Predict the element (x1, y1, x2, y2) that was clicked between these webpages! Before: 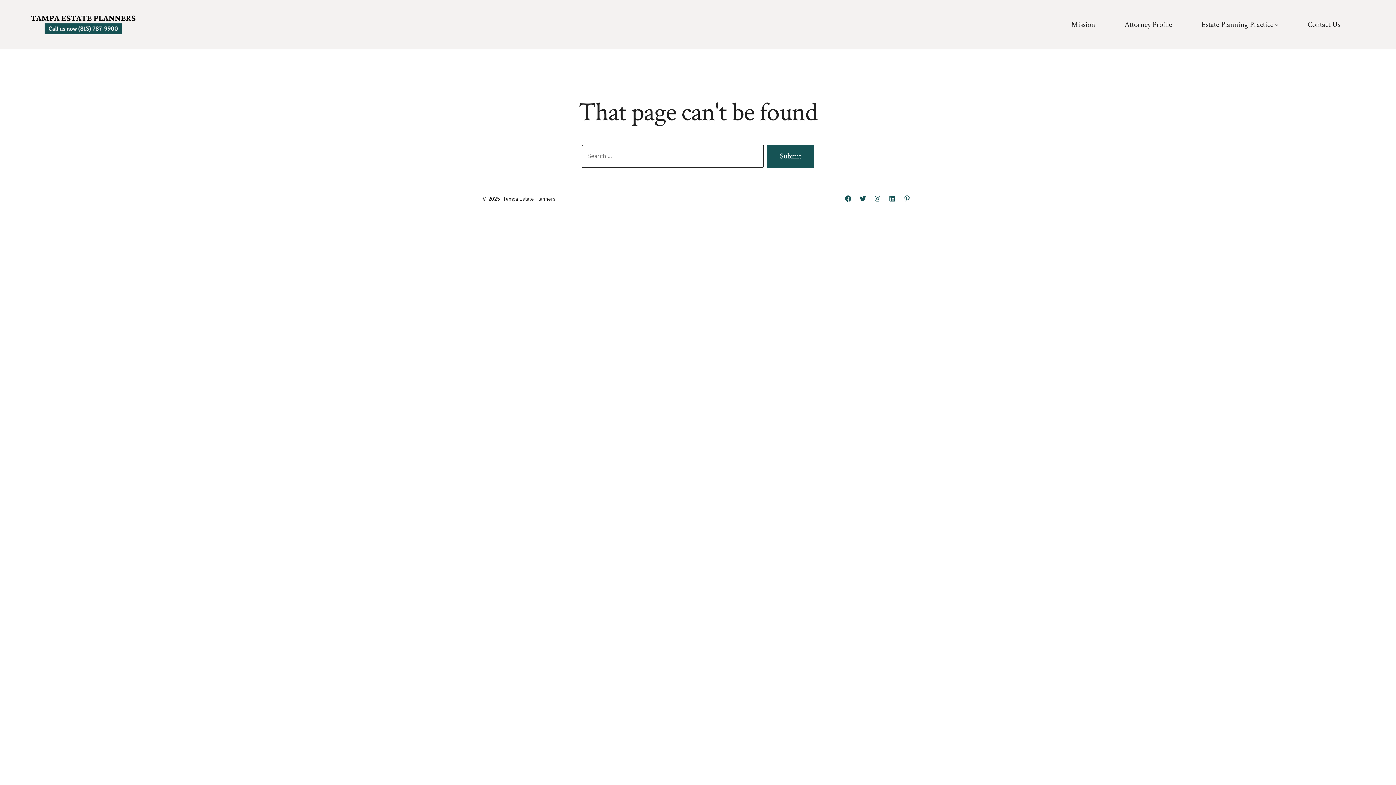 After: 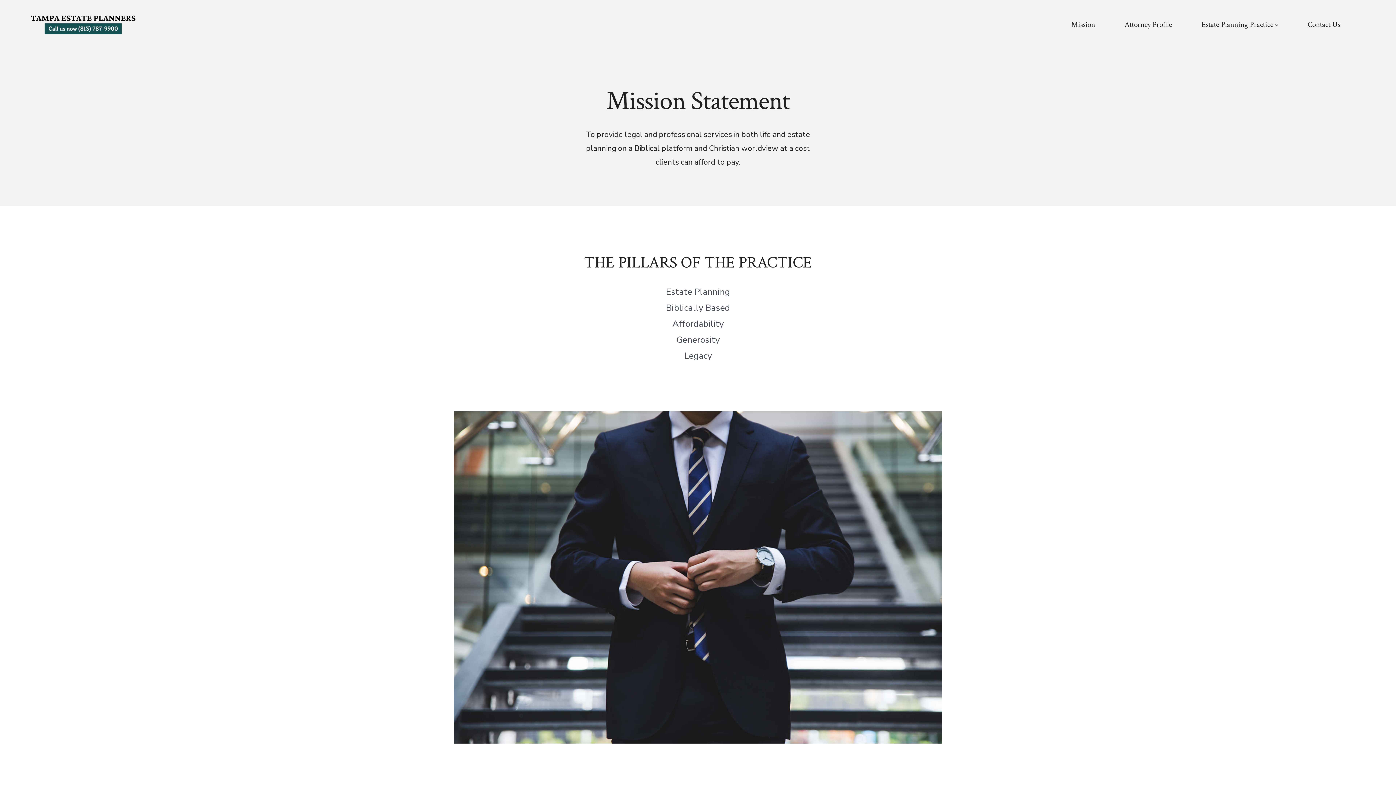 Action: bbox: (1071, 17, 1095, 31) label: Mission